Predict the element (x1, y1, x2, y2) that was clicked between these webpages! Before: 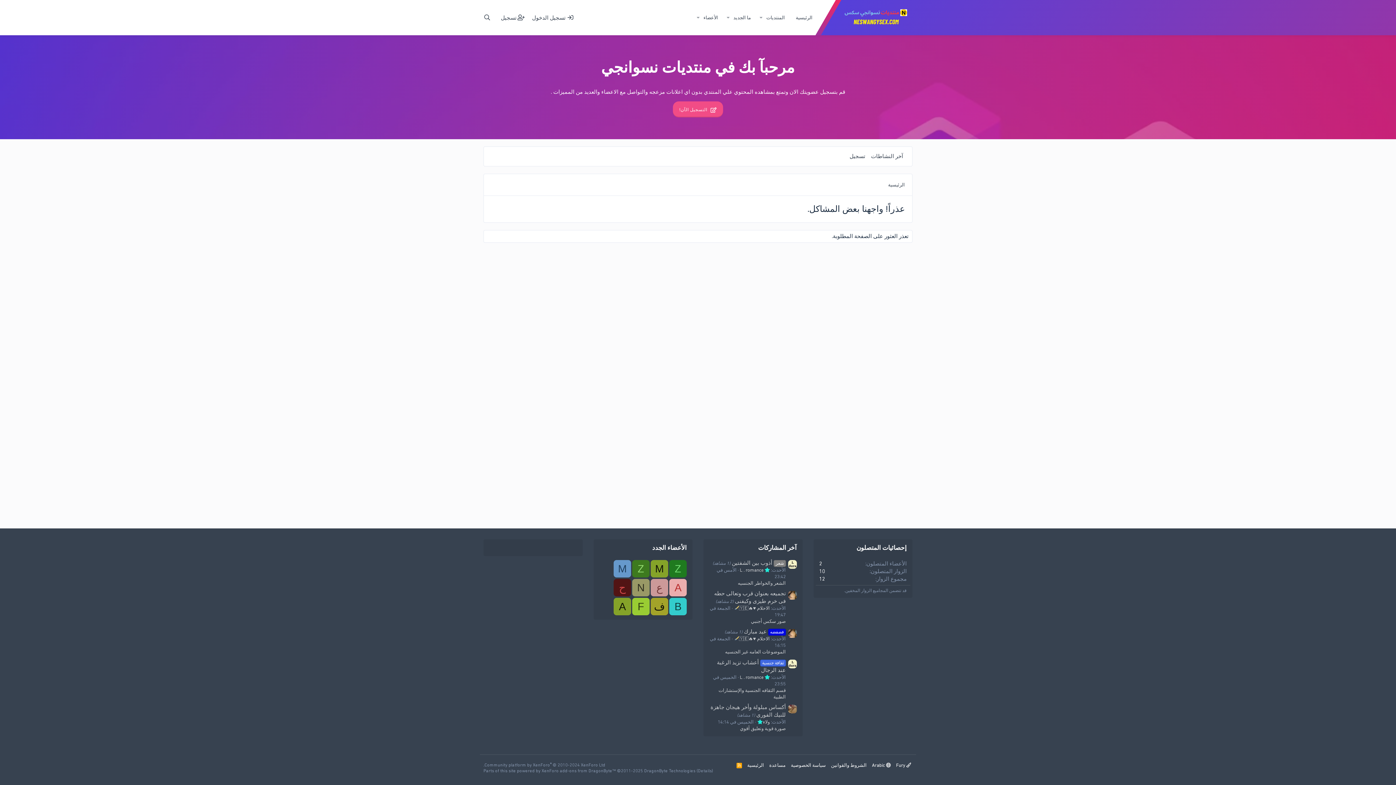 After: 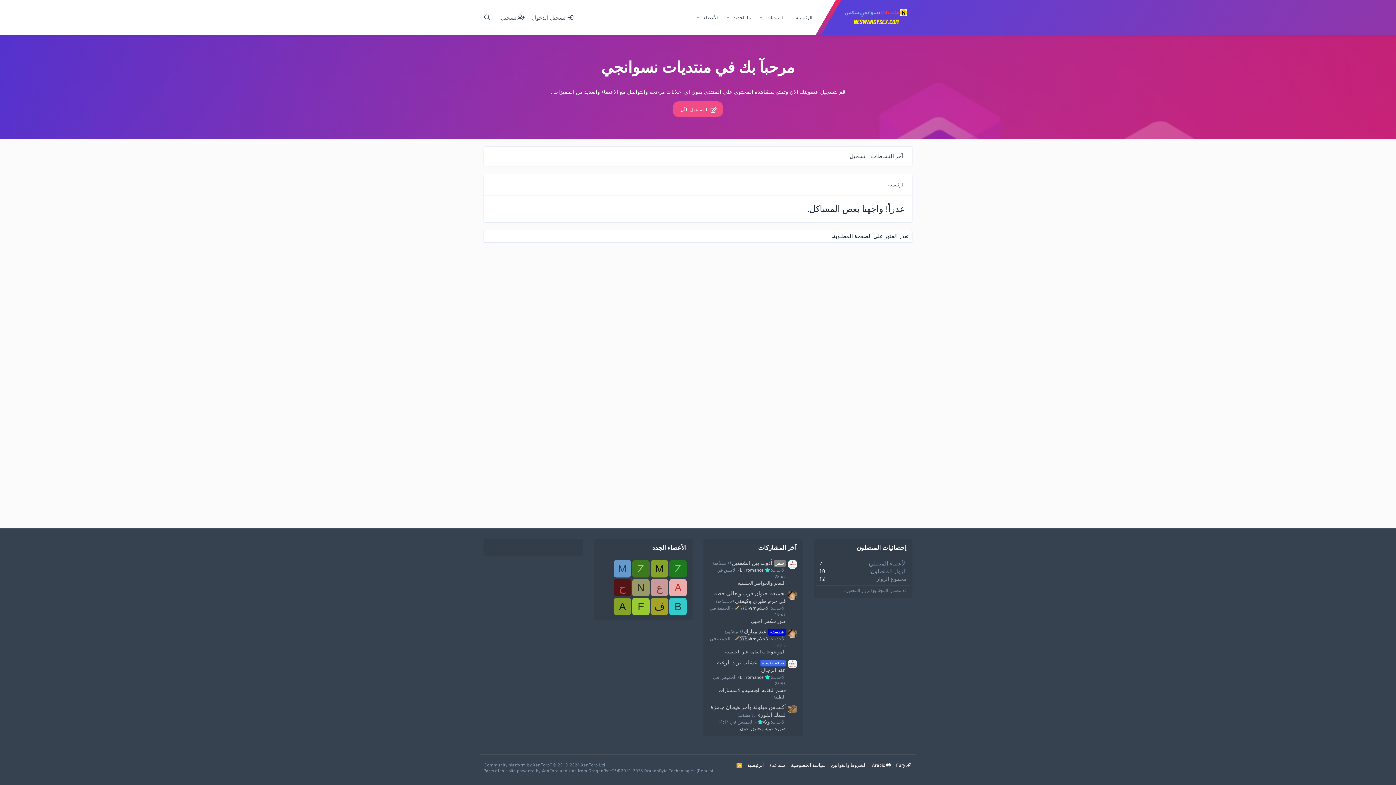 Action: bbox: (644, 768, 695, 773) label: DragonByte Technologies